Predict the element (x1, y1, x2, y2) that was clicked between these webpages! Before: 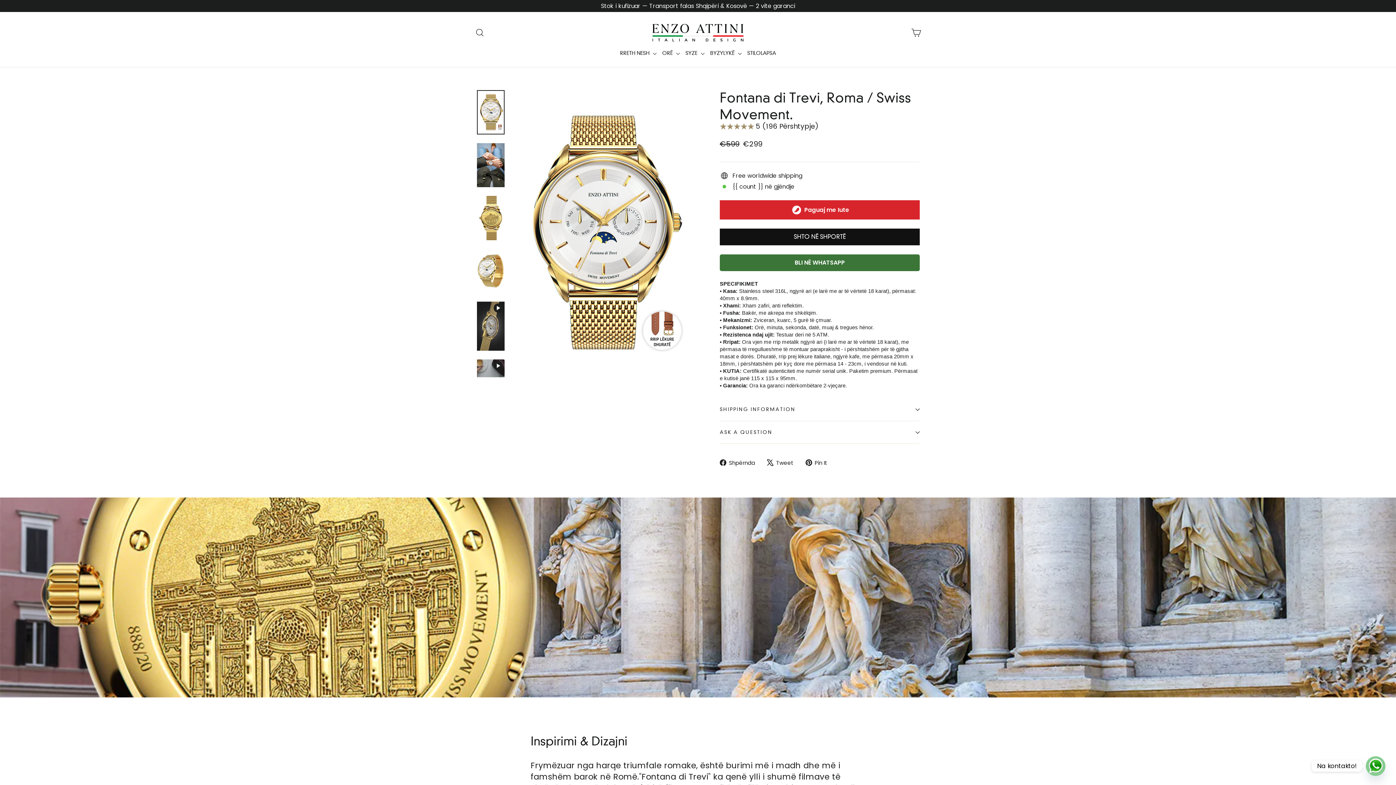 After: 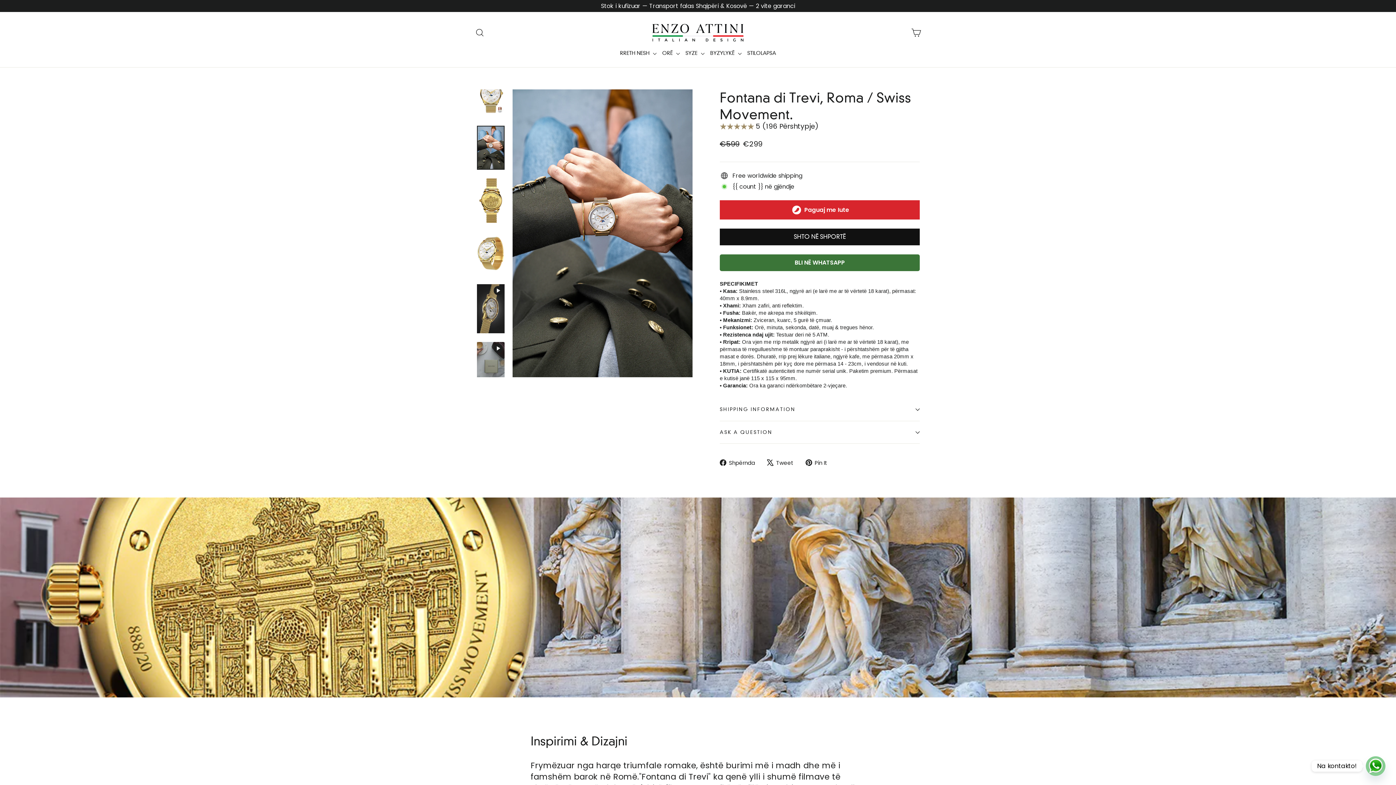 Action: bbox: (477, 143, 504, 187)